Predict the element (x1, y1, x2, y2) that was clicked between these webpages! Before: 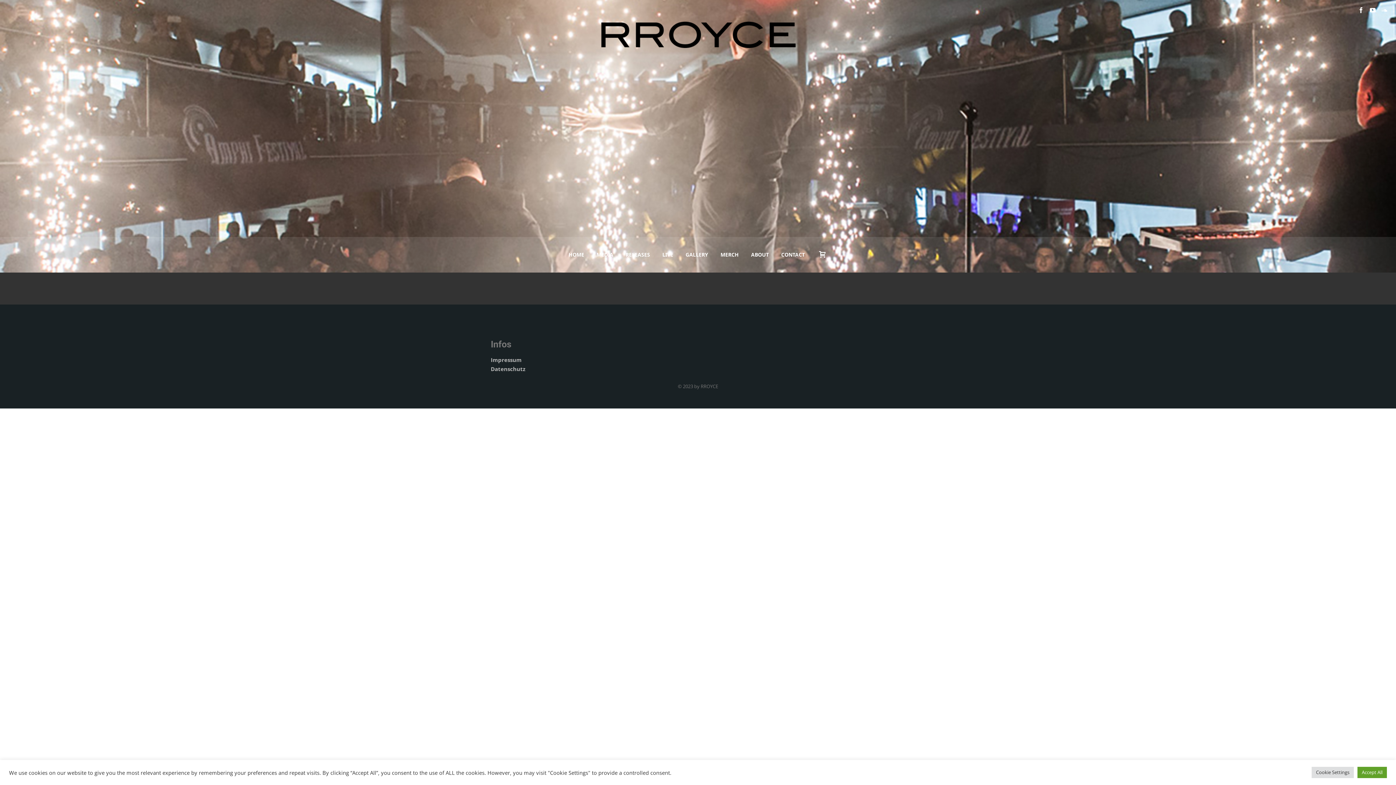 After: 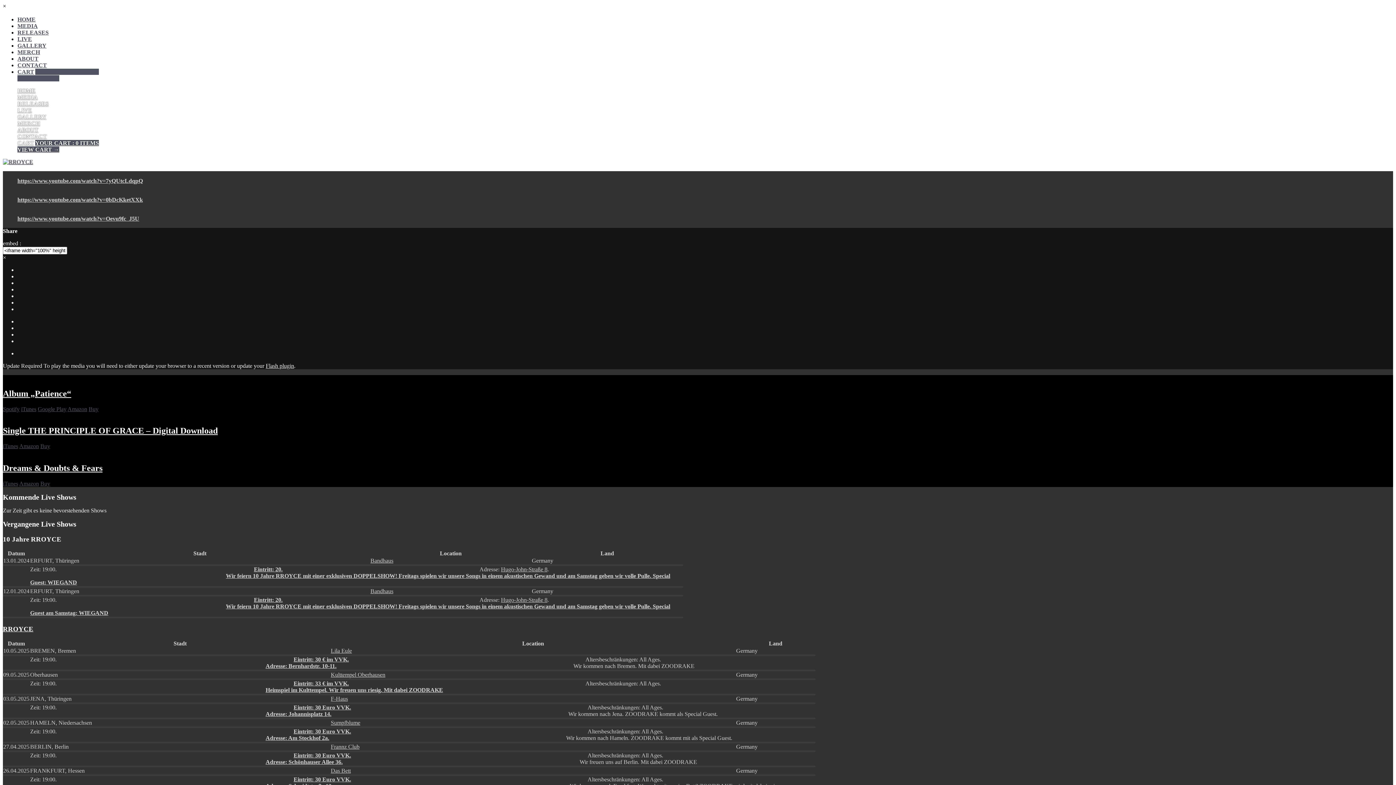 Action: bbox: (563, 237, 589, 272) label: HOME